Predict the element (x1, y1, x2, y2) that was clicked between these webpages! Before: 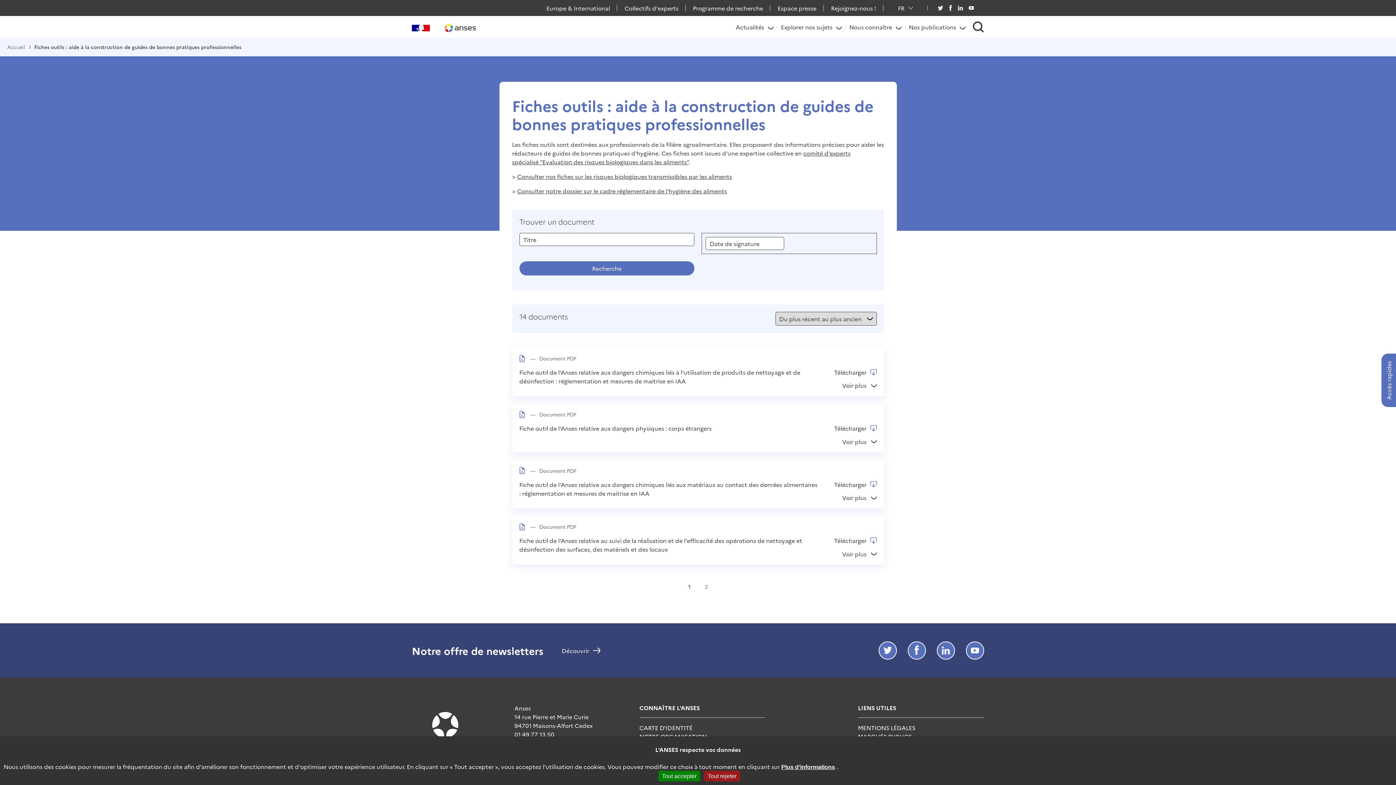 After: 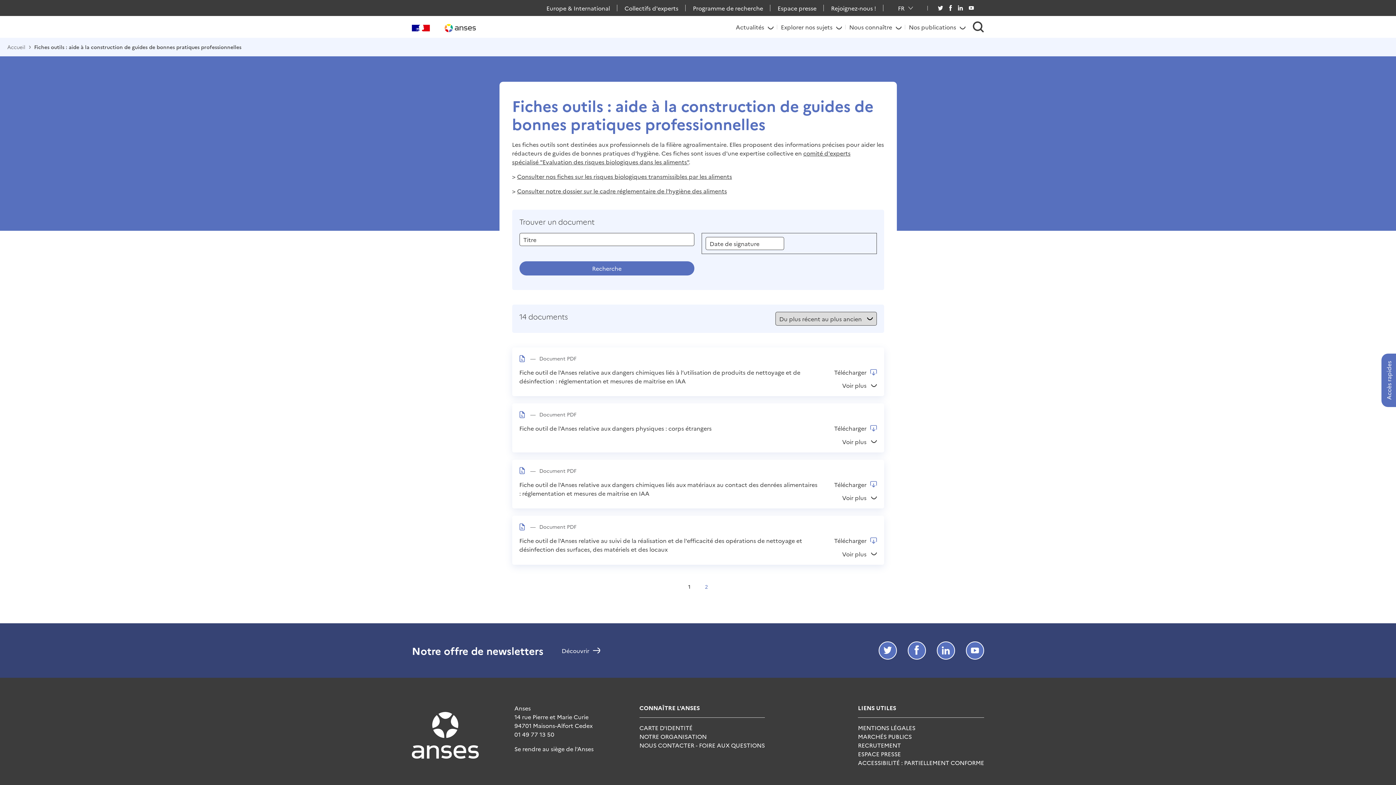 Action: label: Tout accepter bbox: (658, 771, 700, 781)